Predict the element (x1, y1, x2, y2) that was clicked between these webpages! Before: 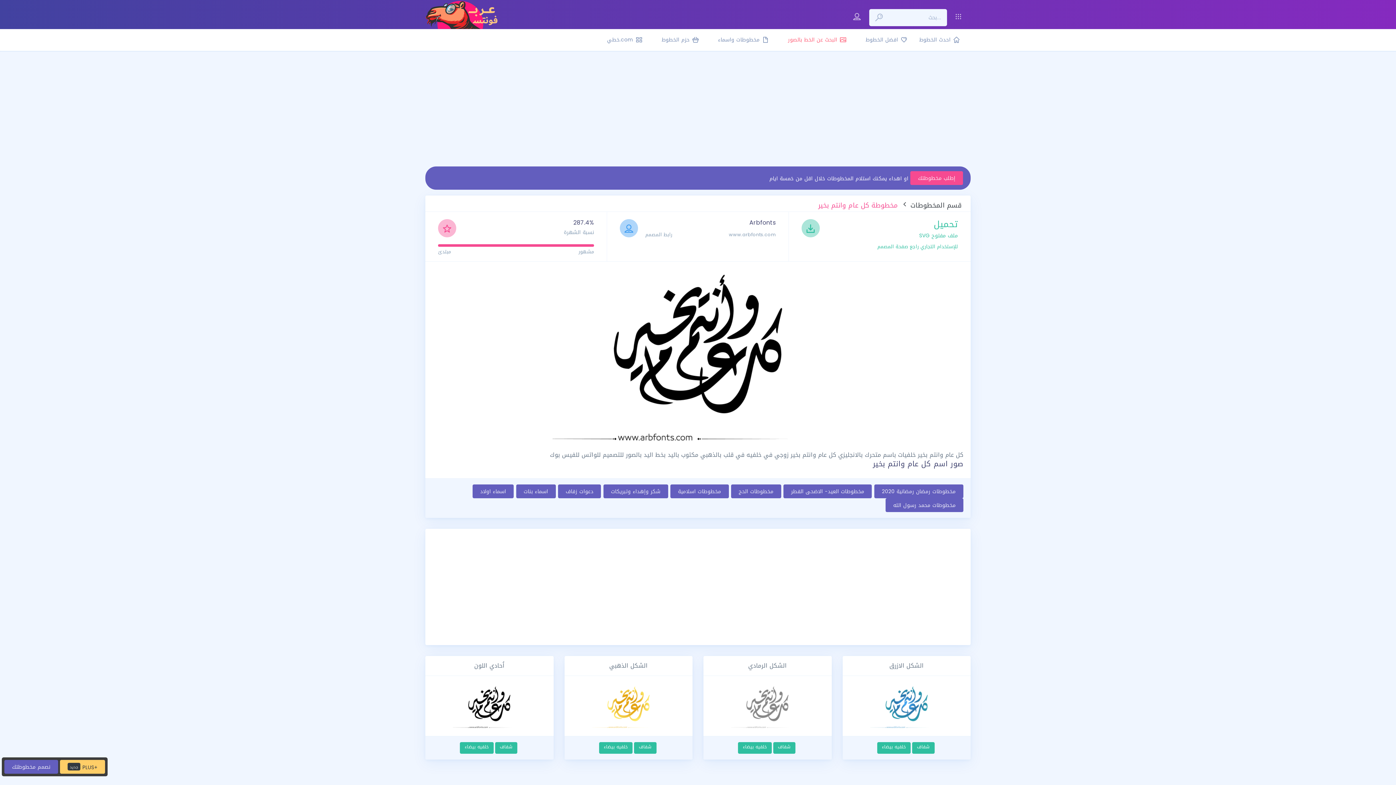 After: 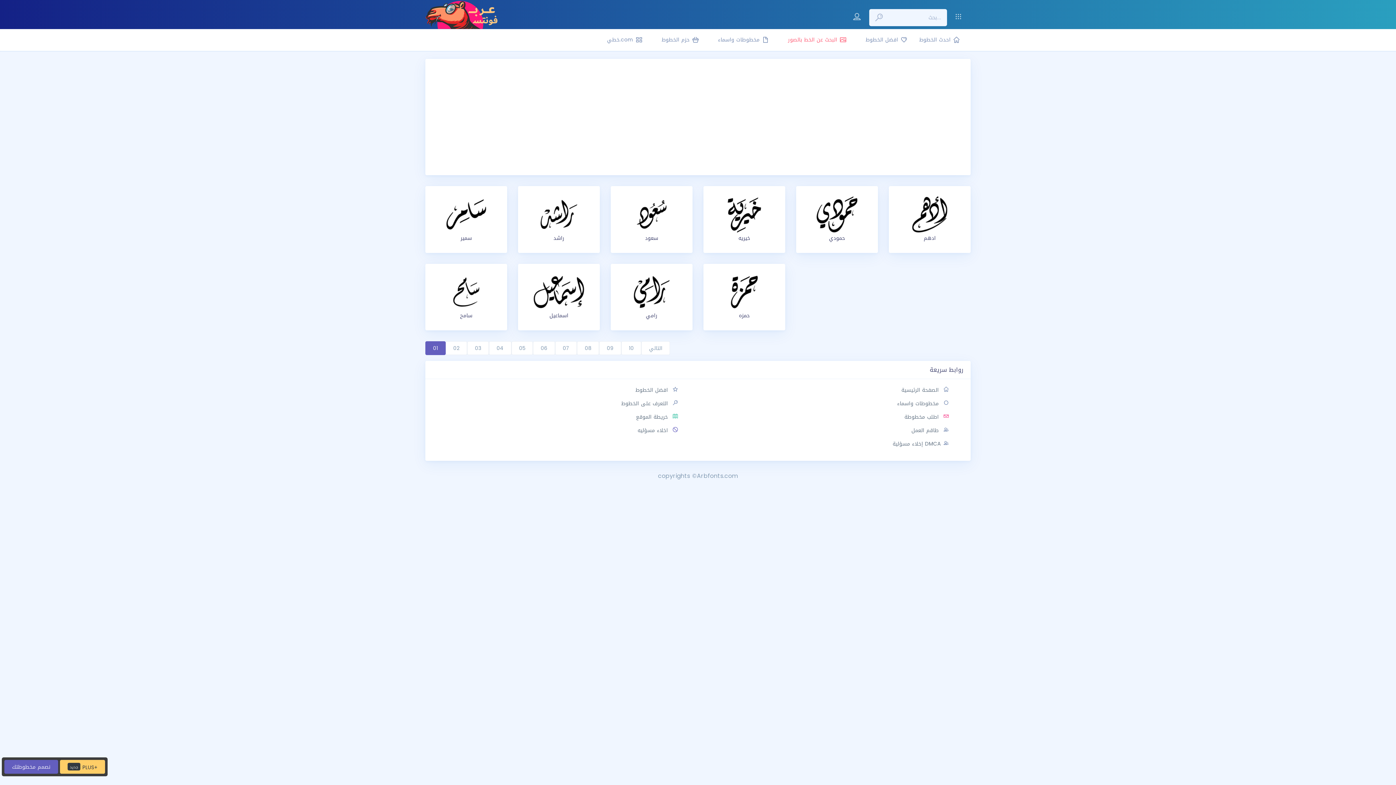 Action: bbox: (472, 484, 513, 498) label: اسماء اولاد